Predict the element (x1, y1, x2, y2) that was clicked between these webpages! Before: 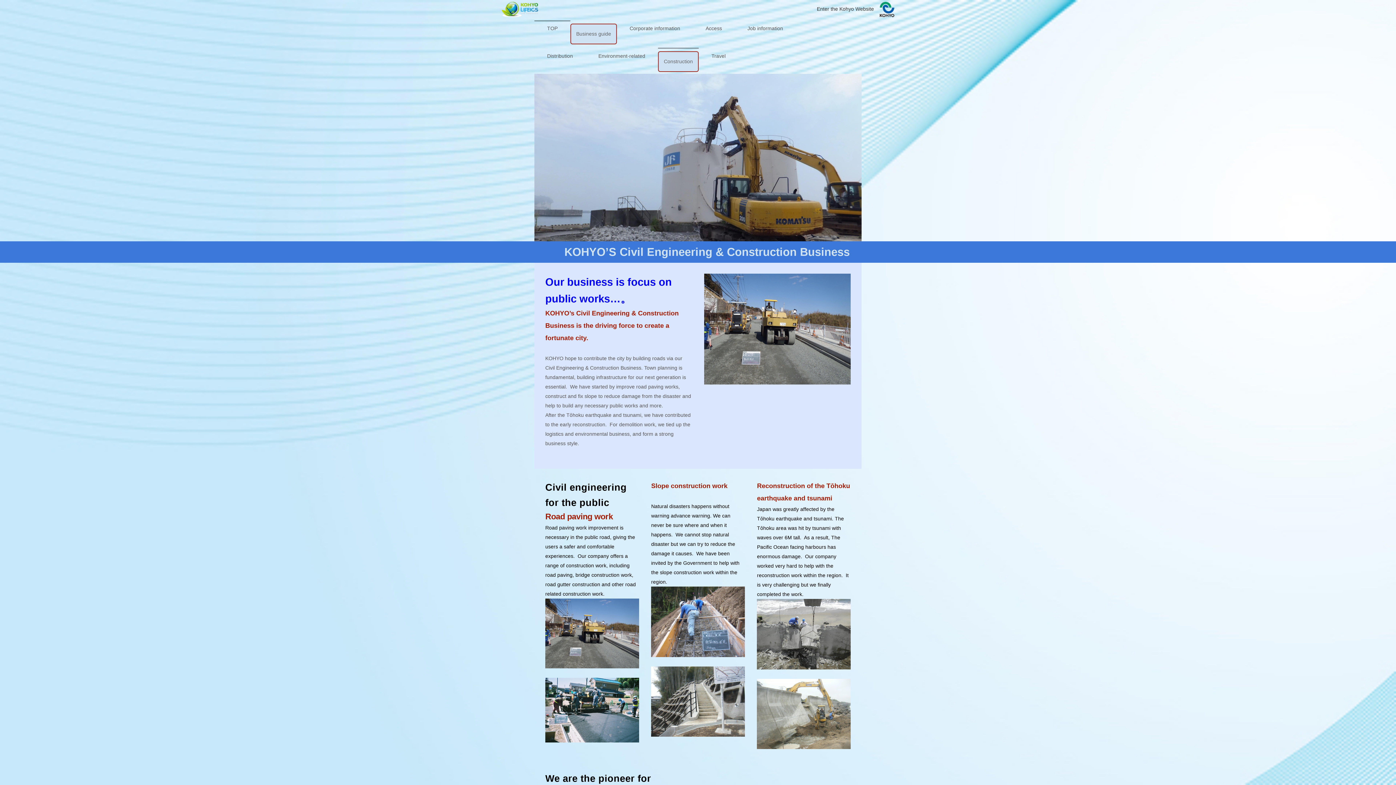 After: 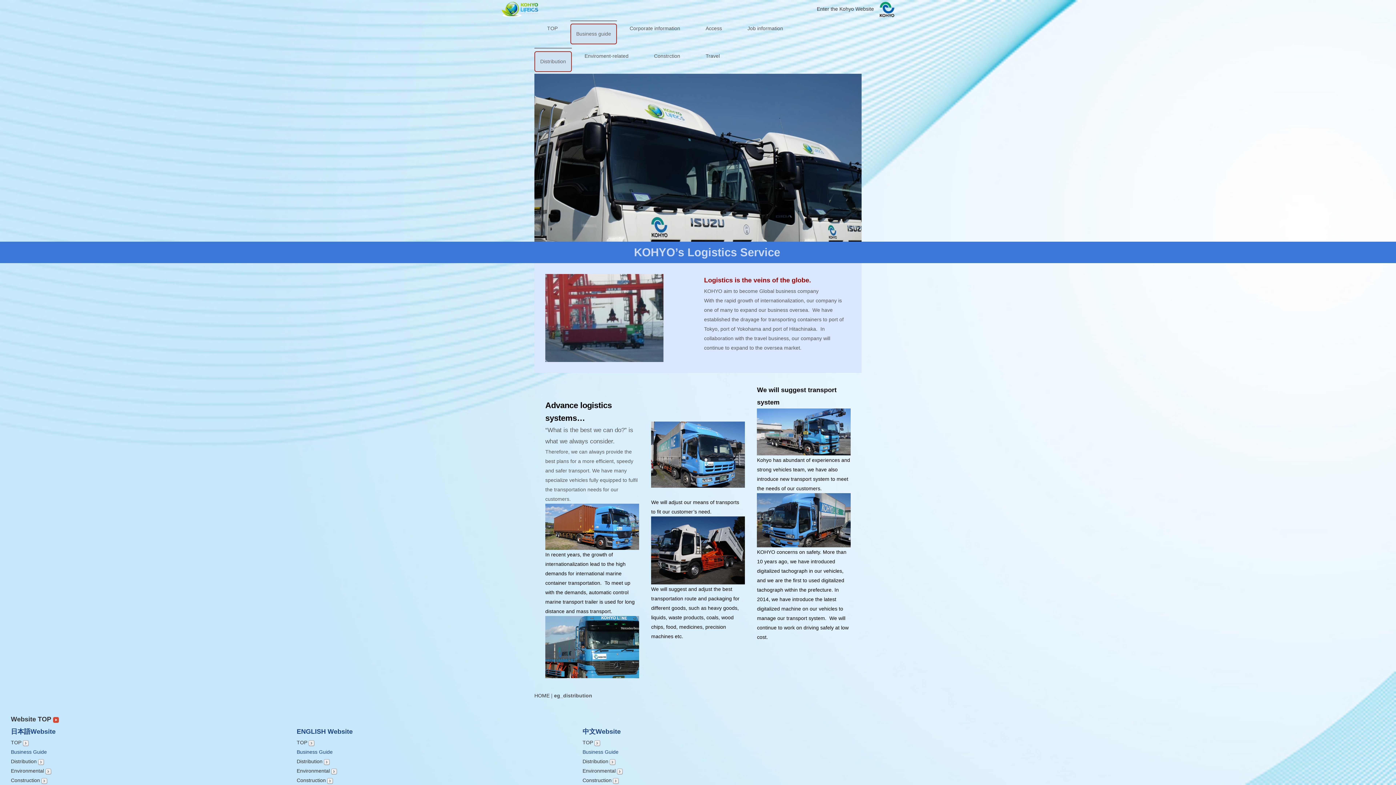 Action: label: Distribution bbox: (534, 53, 585, 58)